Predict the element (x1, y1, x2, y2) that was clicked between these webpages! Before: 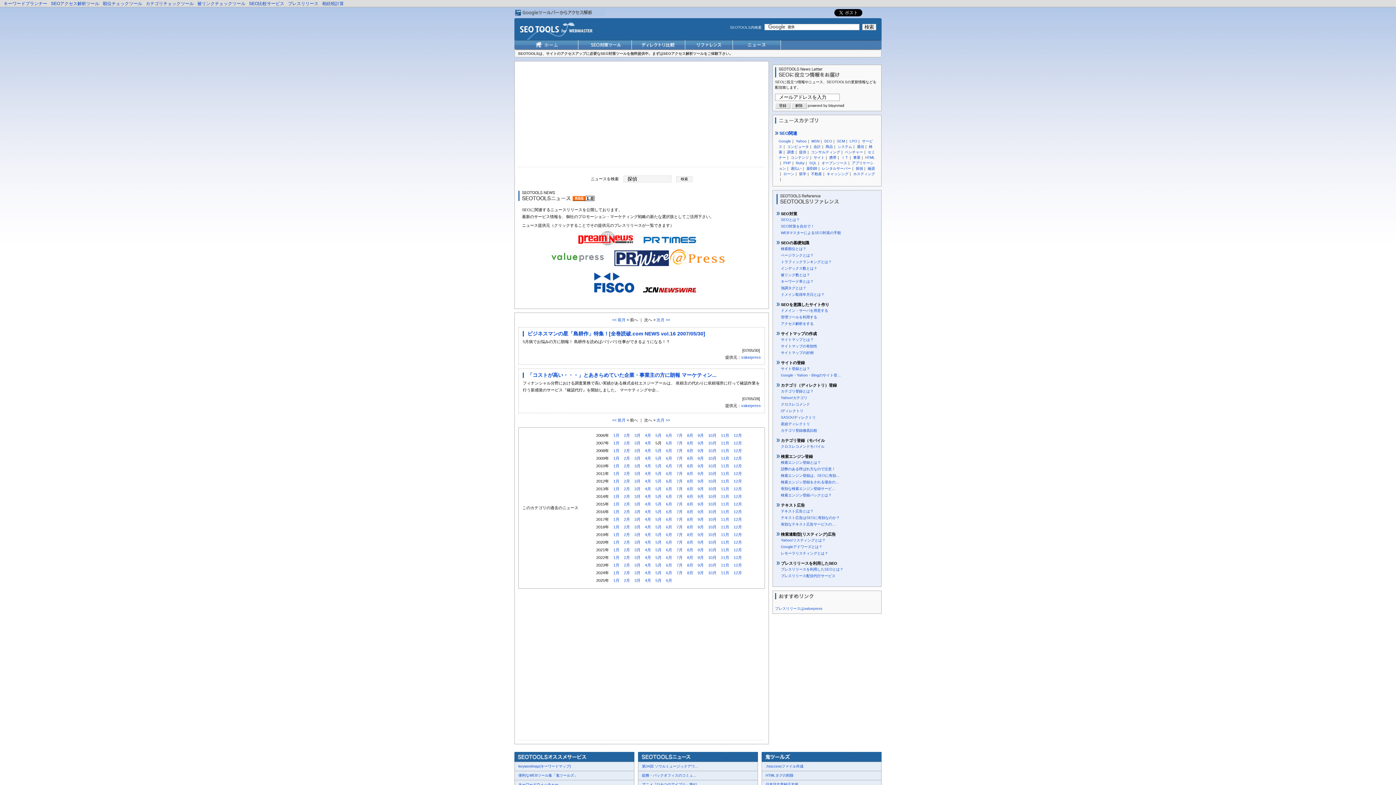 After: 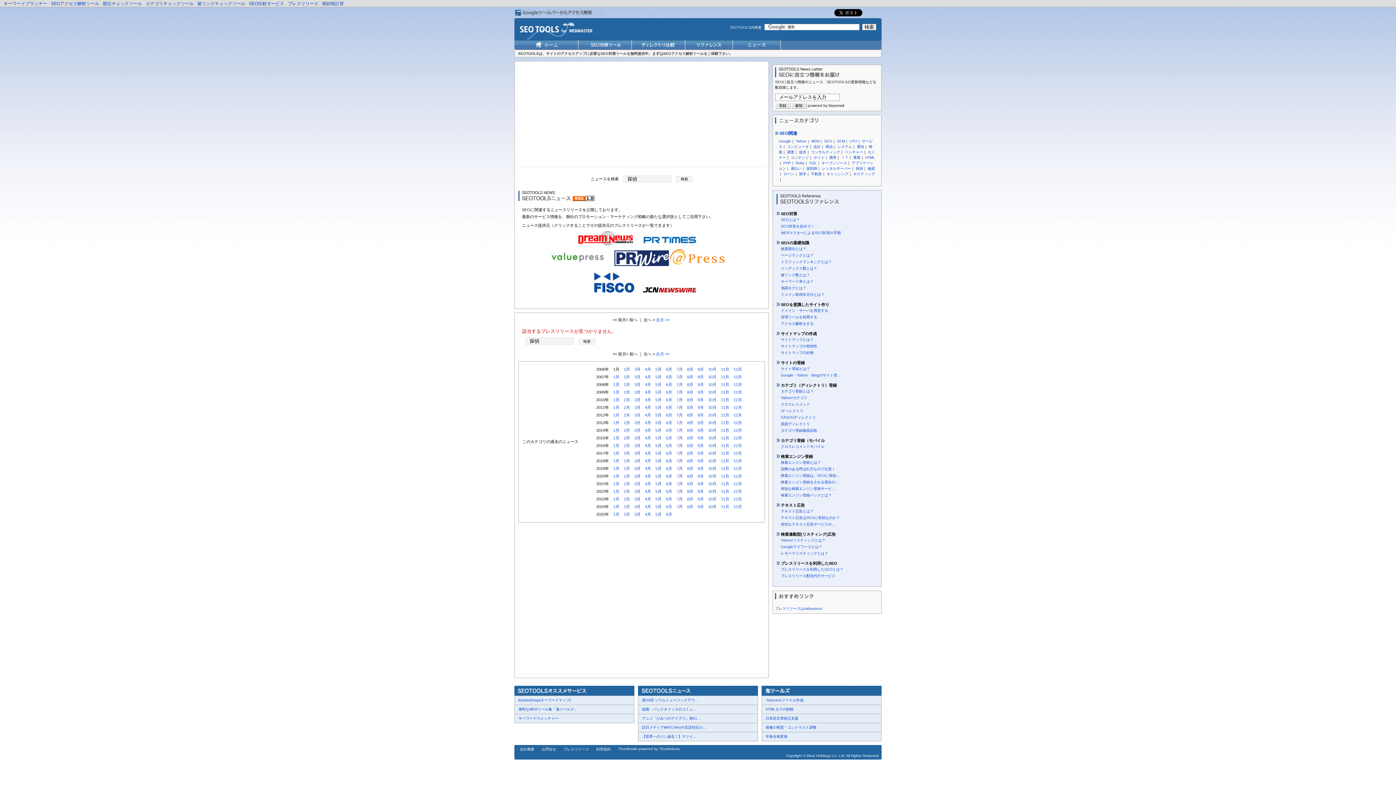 Action: bbox: (613, 433, 619, 437) label: 1月